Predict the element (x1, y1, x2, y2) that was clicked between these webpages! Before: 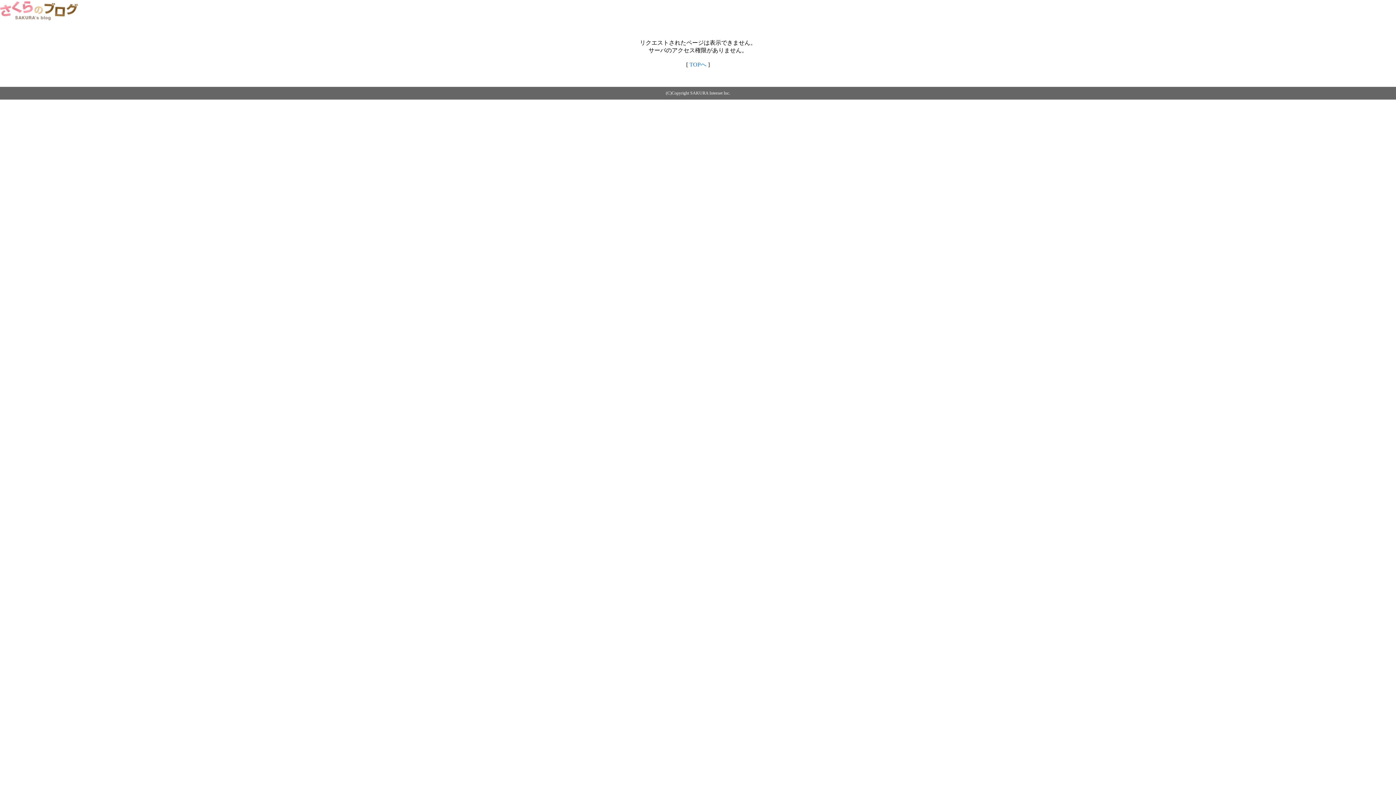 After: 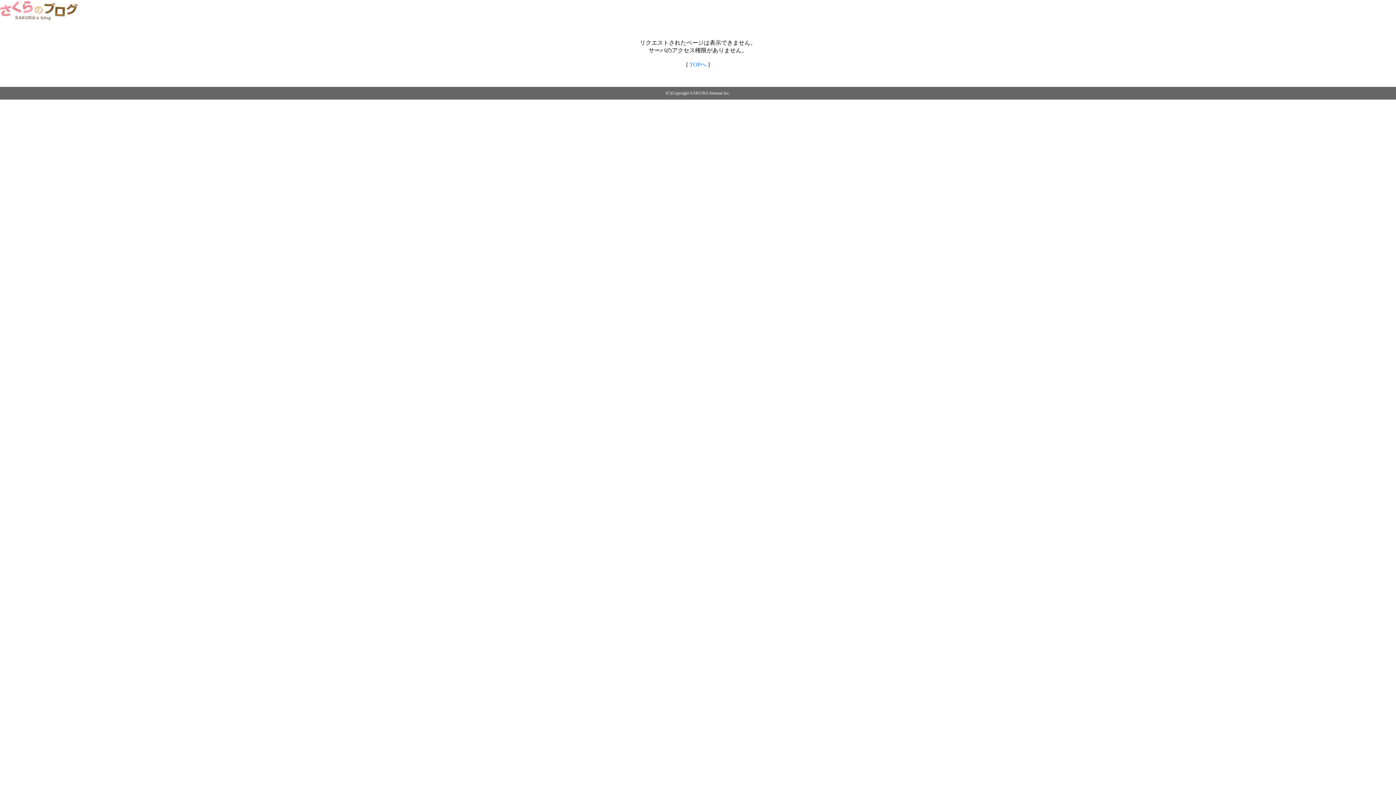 Action: bbox: (0, 14, 79, 20)